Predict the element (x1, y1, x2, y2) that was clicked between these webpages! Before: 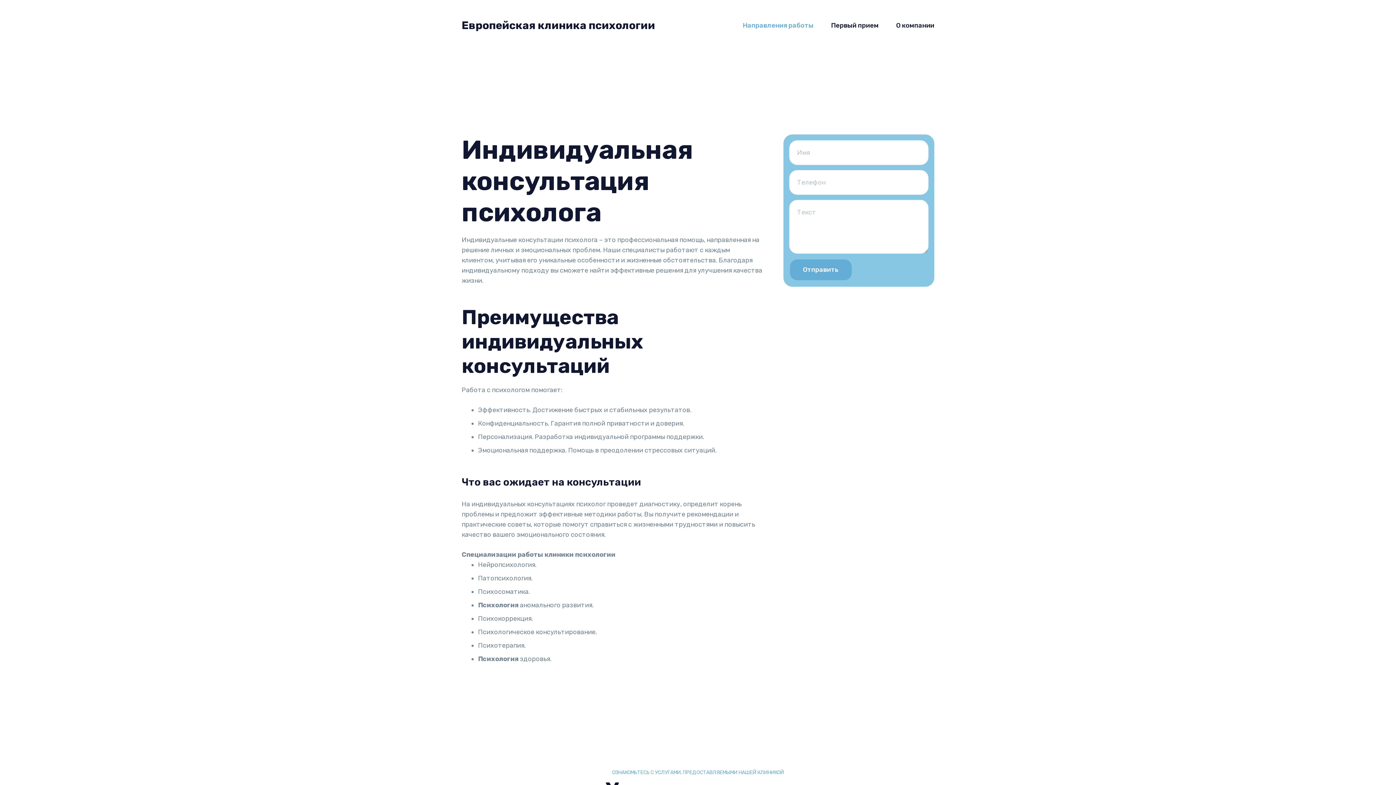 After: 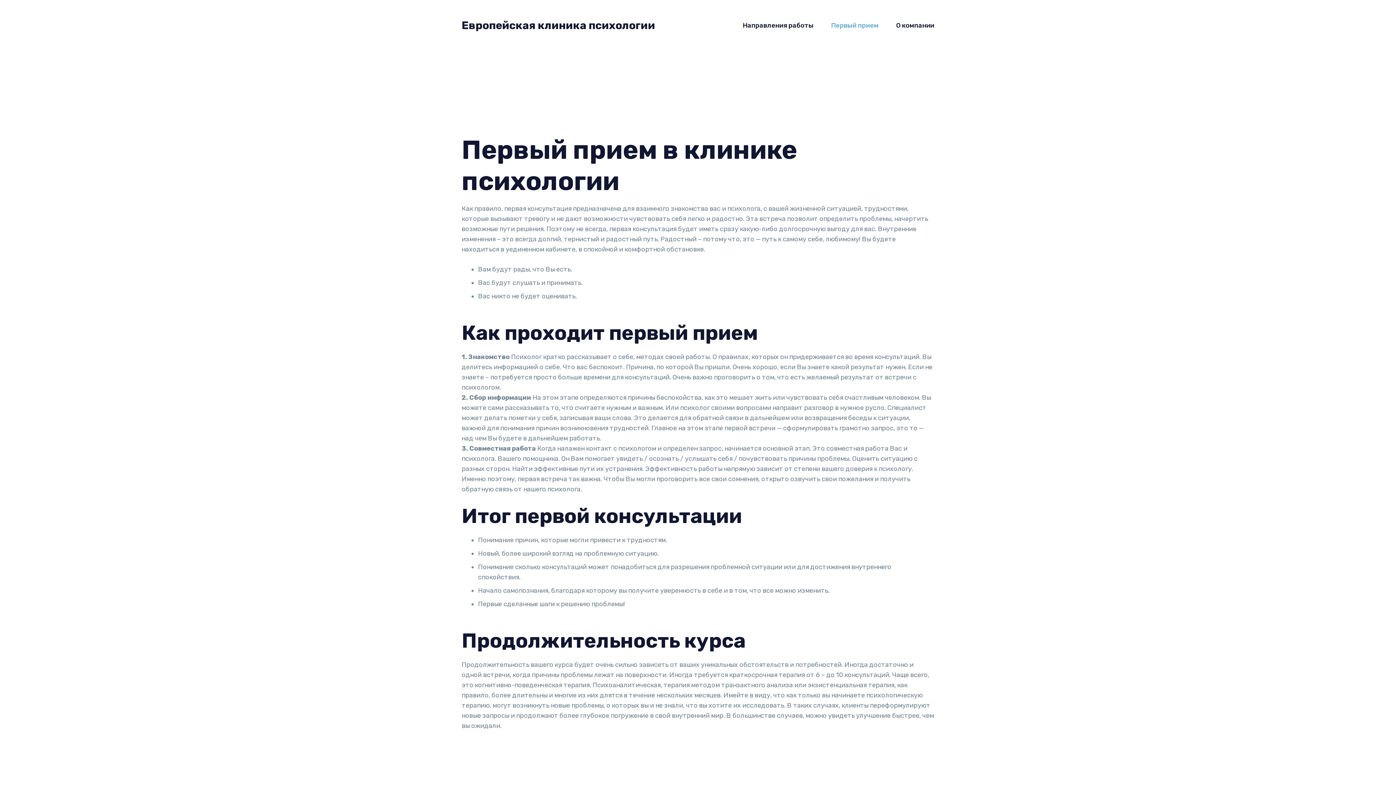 Action: label: Первый прием bbox: (822, 0, 887, 50)